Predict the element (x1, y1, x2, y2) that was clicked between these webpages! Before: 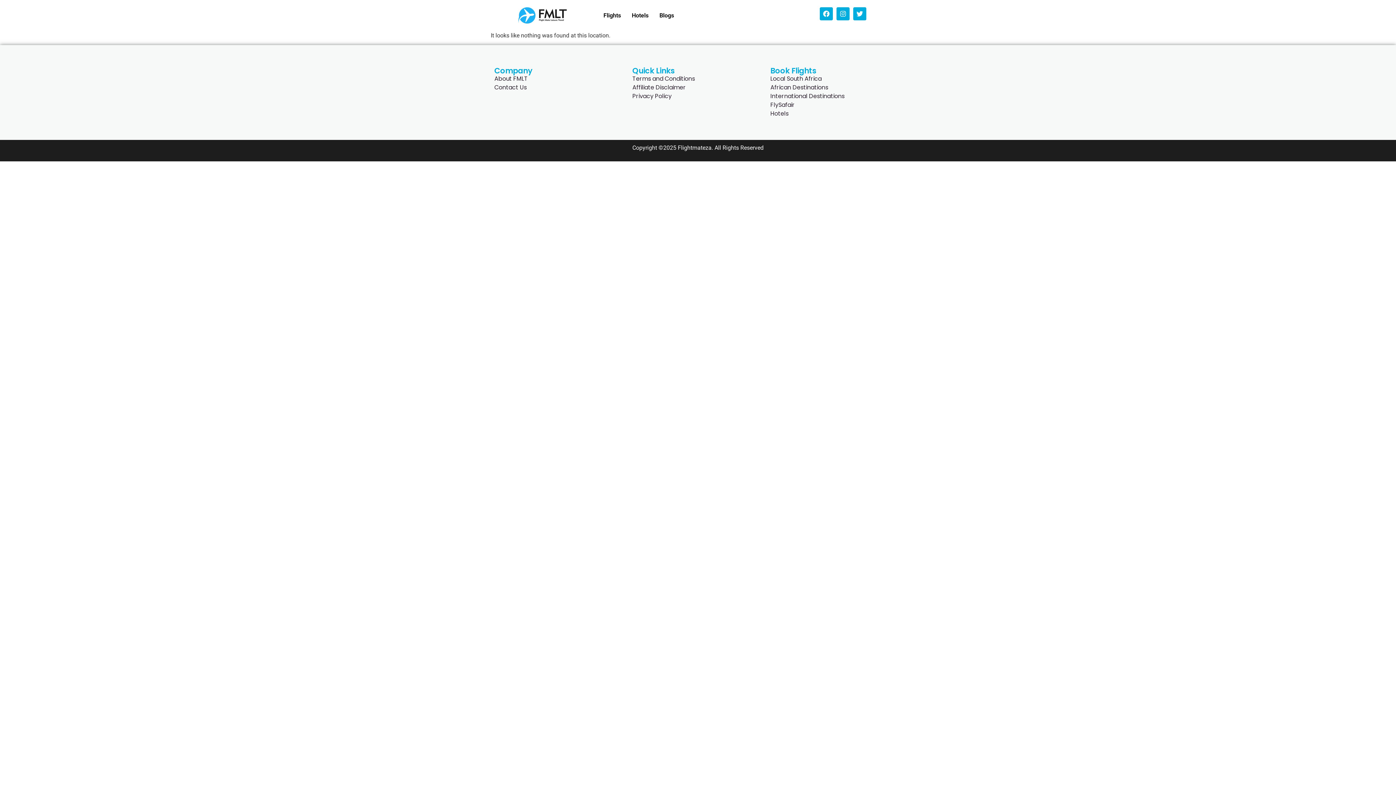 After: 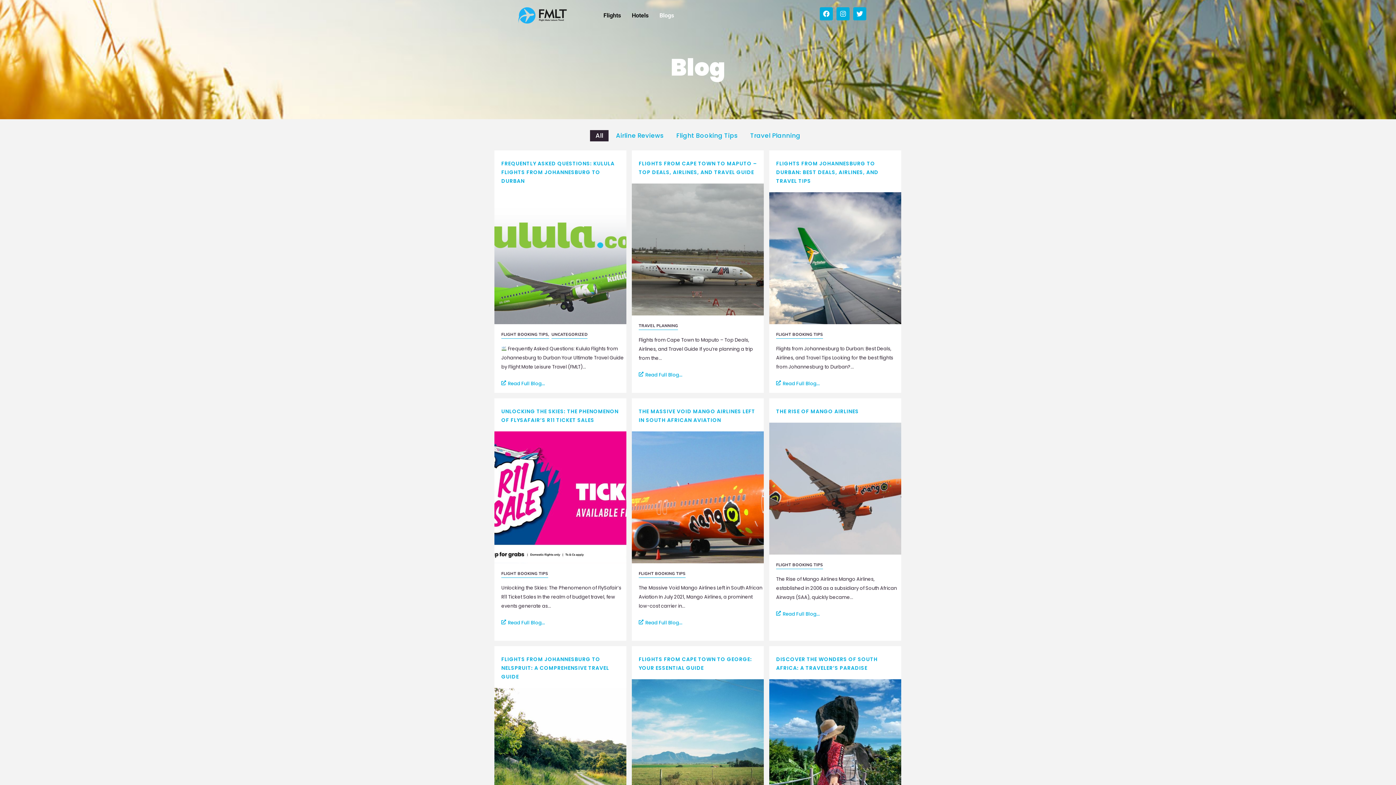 Action: bbox: (654, 7, 679, 24) label: Blogs